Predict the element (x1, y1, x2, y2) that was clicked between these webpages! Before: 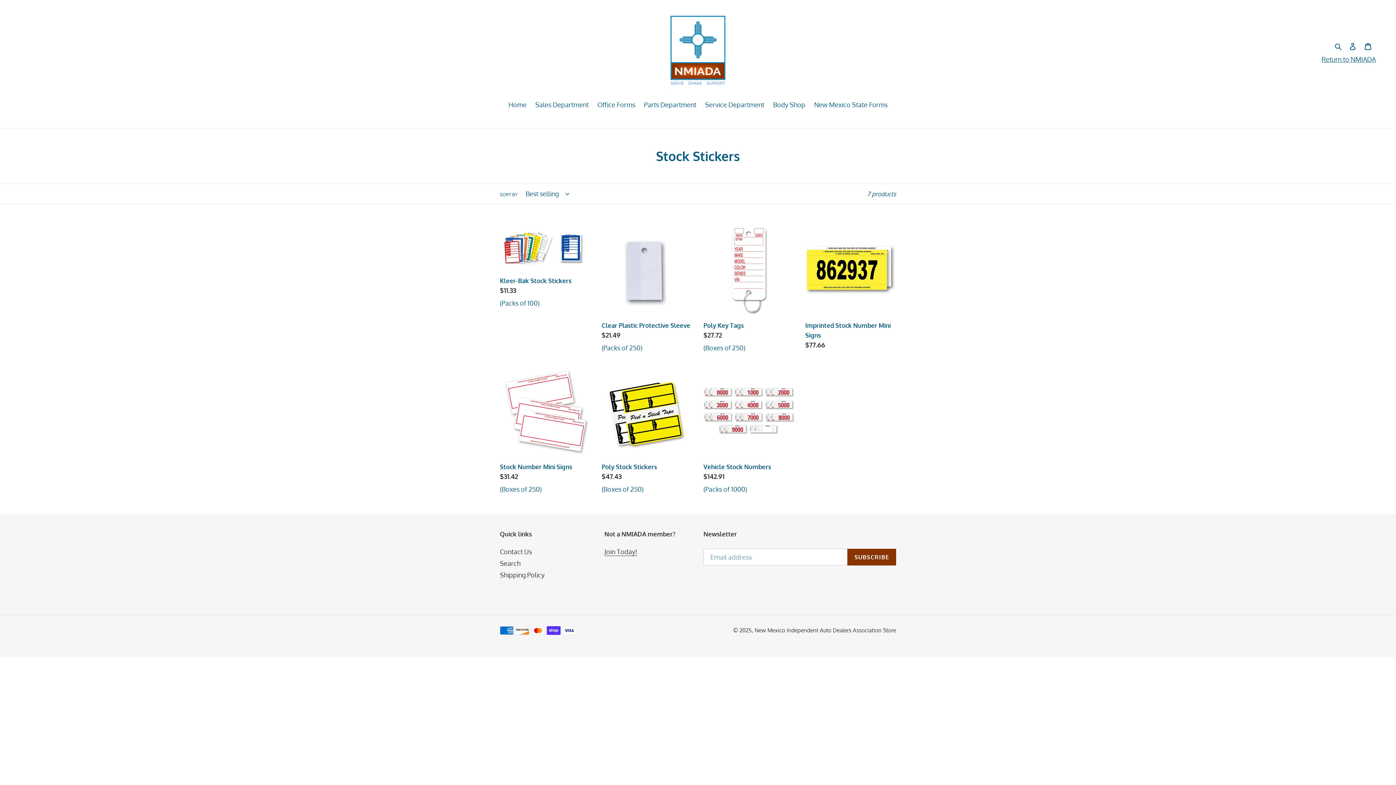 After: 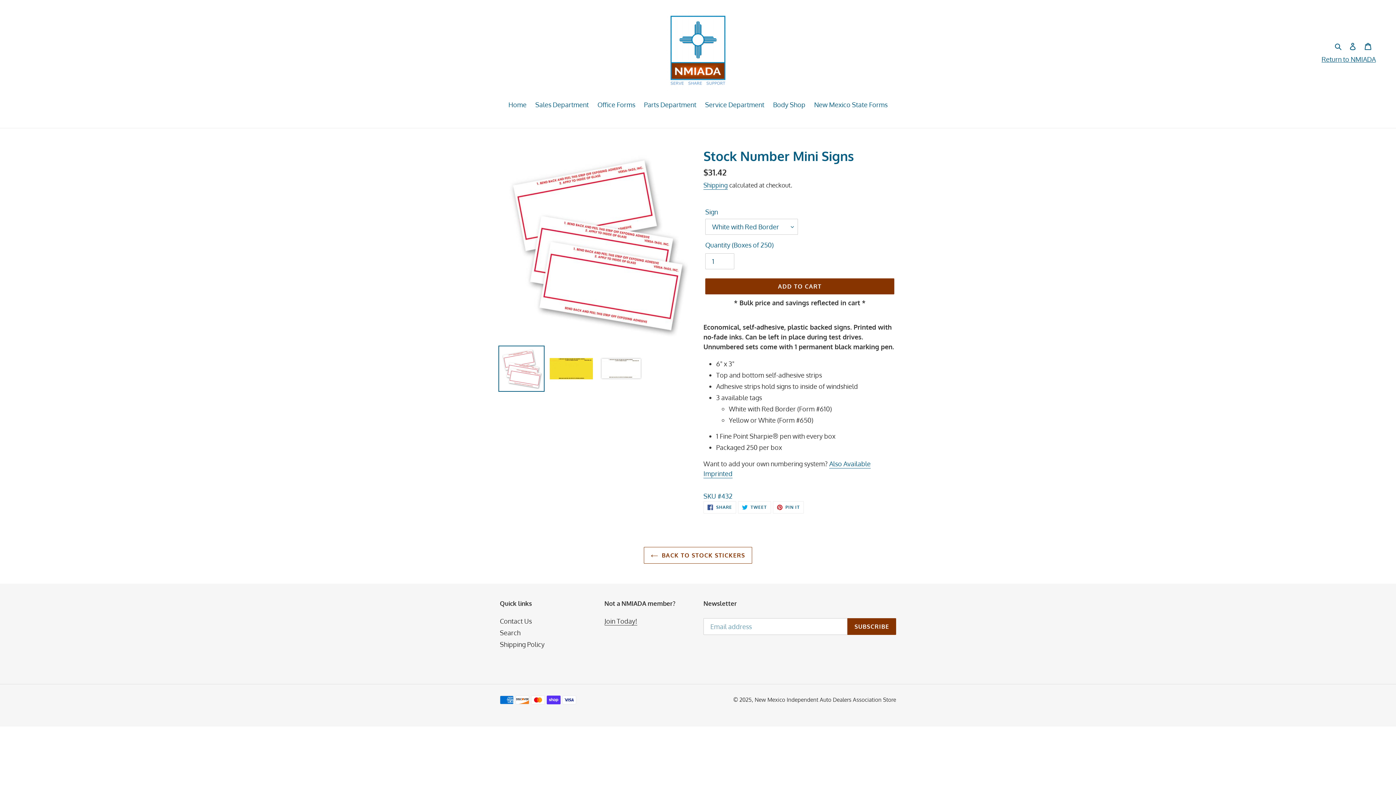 Action: bbox: (500, 365, 590, 494) label: Stock Number Mini Signs